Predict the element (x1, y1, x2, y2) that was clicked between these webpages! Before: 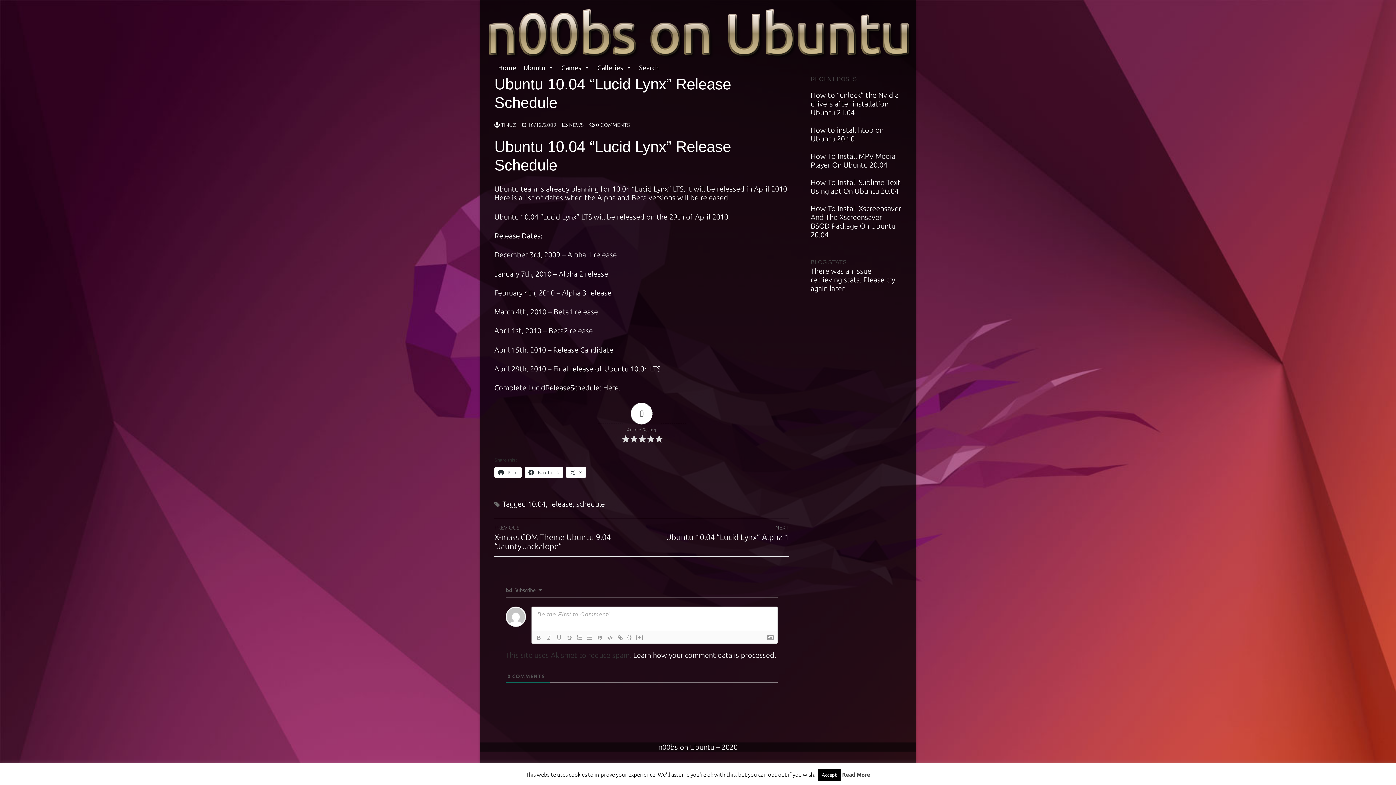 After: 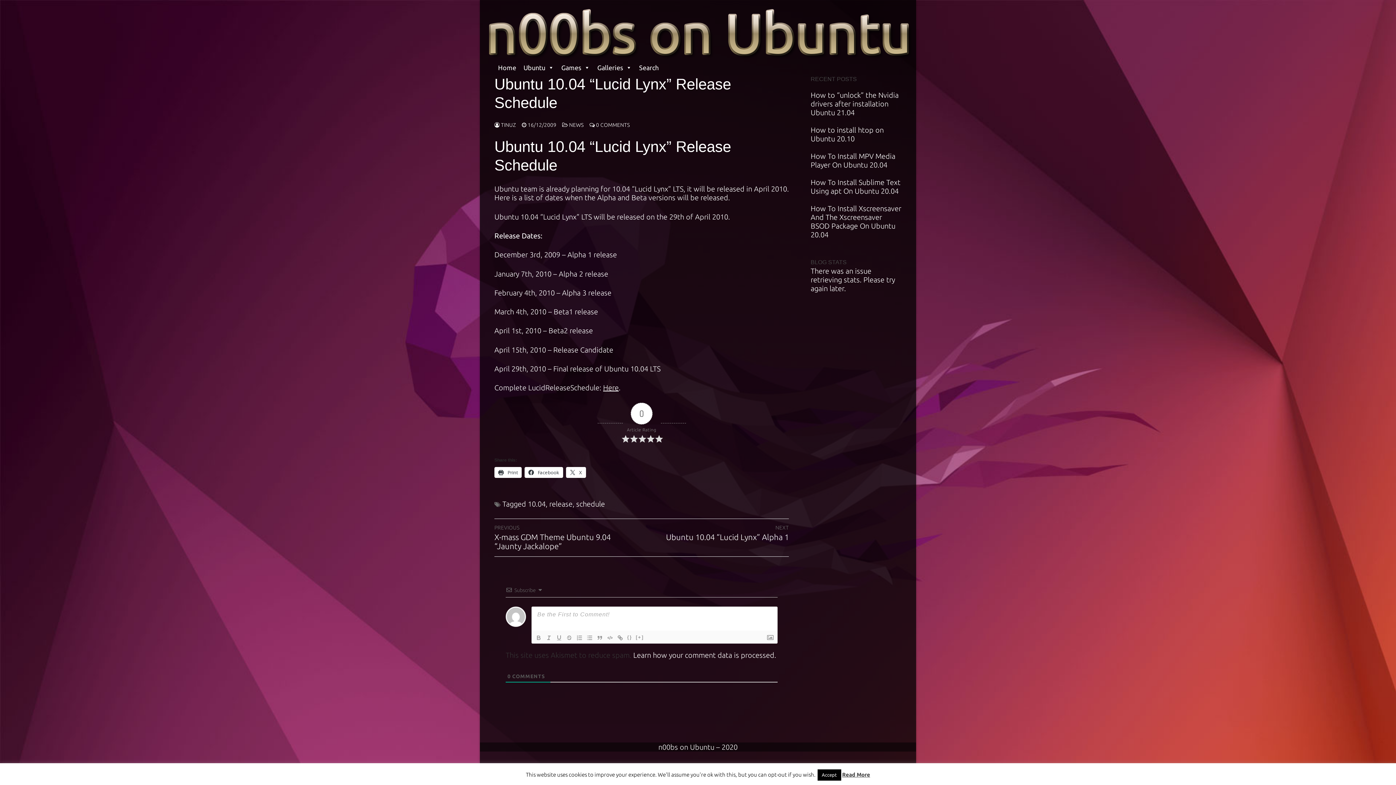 Action: bbox: (603, 383, 618, 392) label: Here